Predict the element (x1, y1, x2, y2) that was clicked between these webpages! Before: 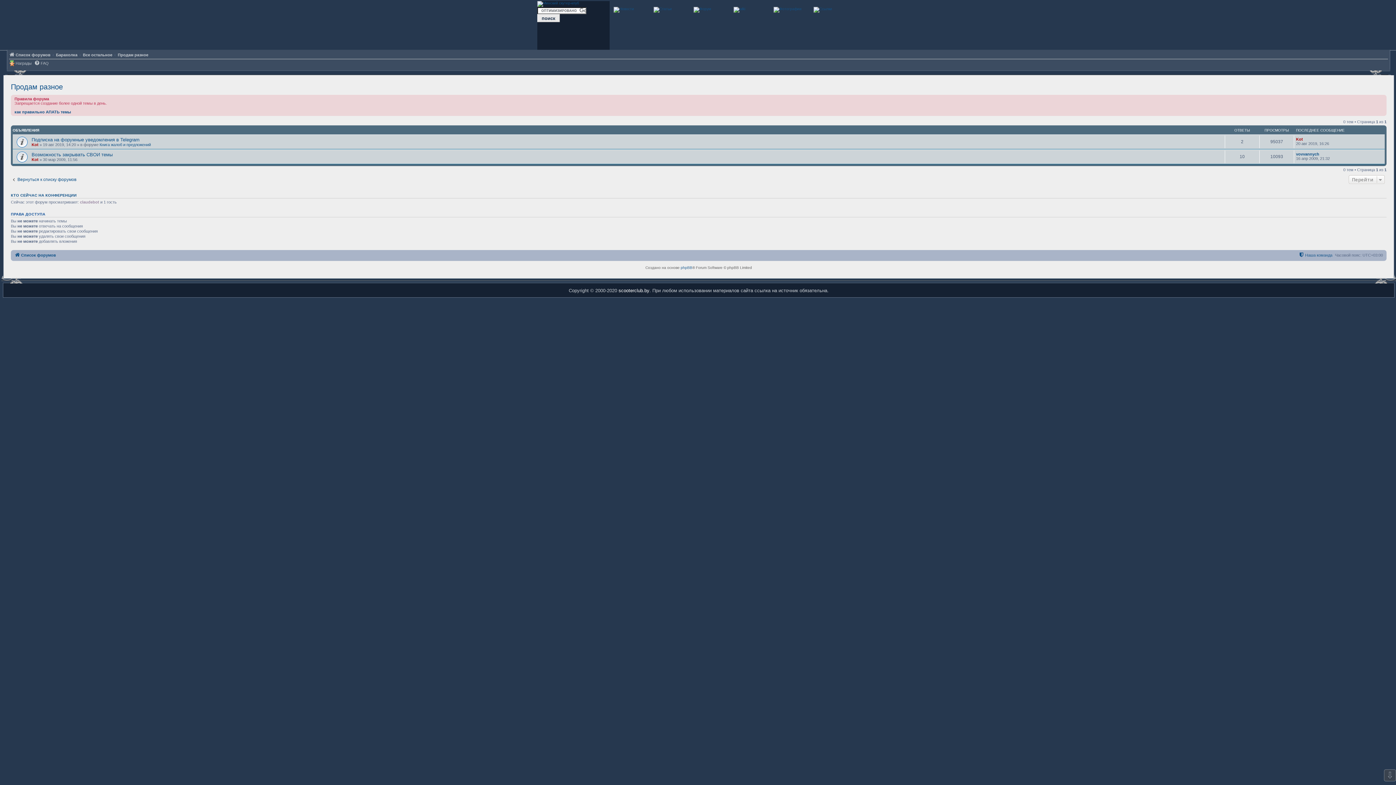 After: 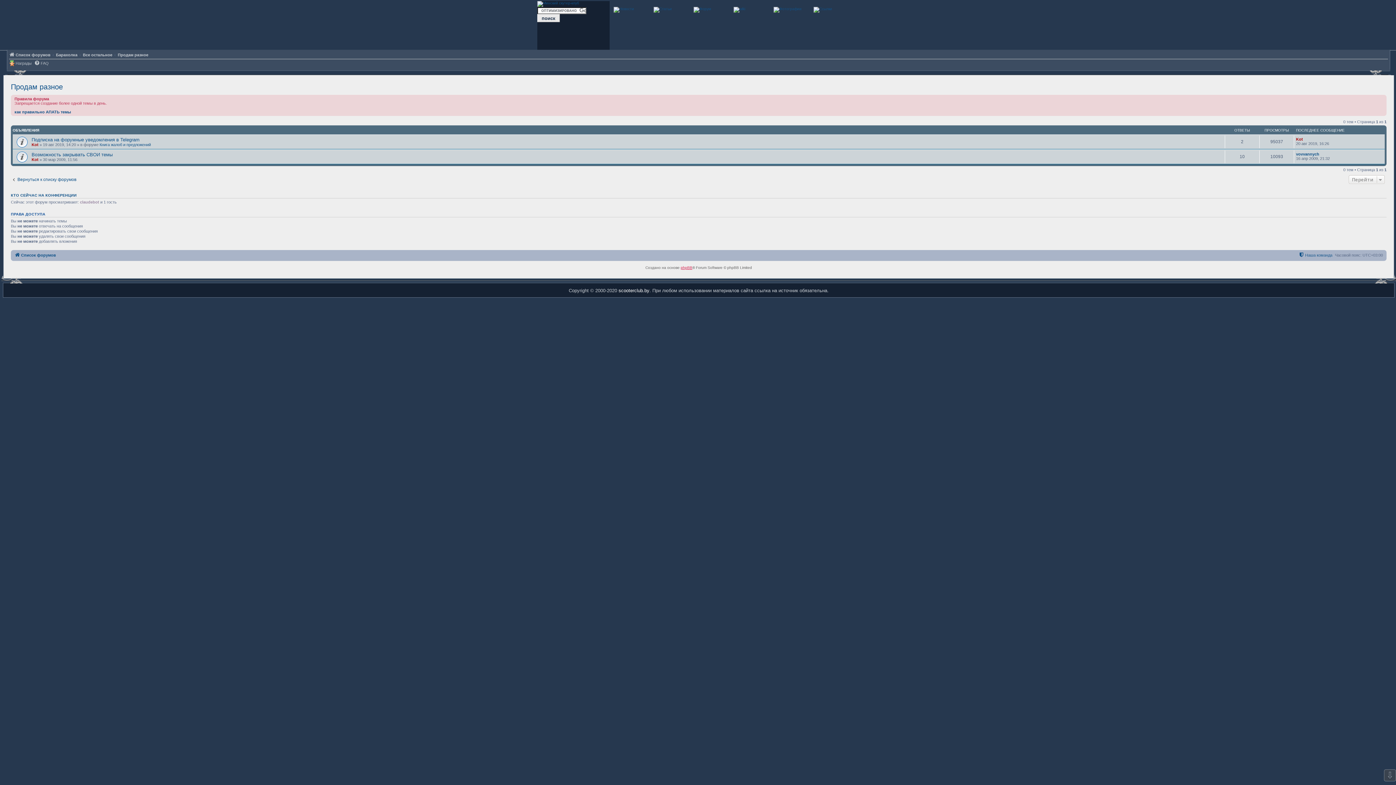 Action: bbox: (680, 264, 692, 271) label: phpBB